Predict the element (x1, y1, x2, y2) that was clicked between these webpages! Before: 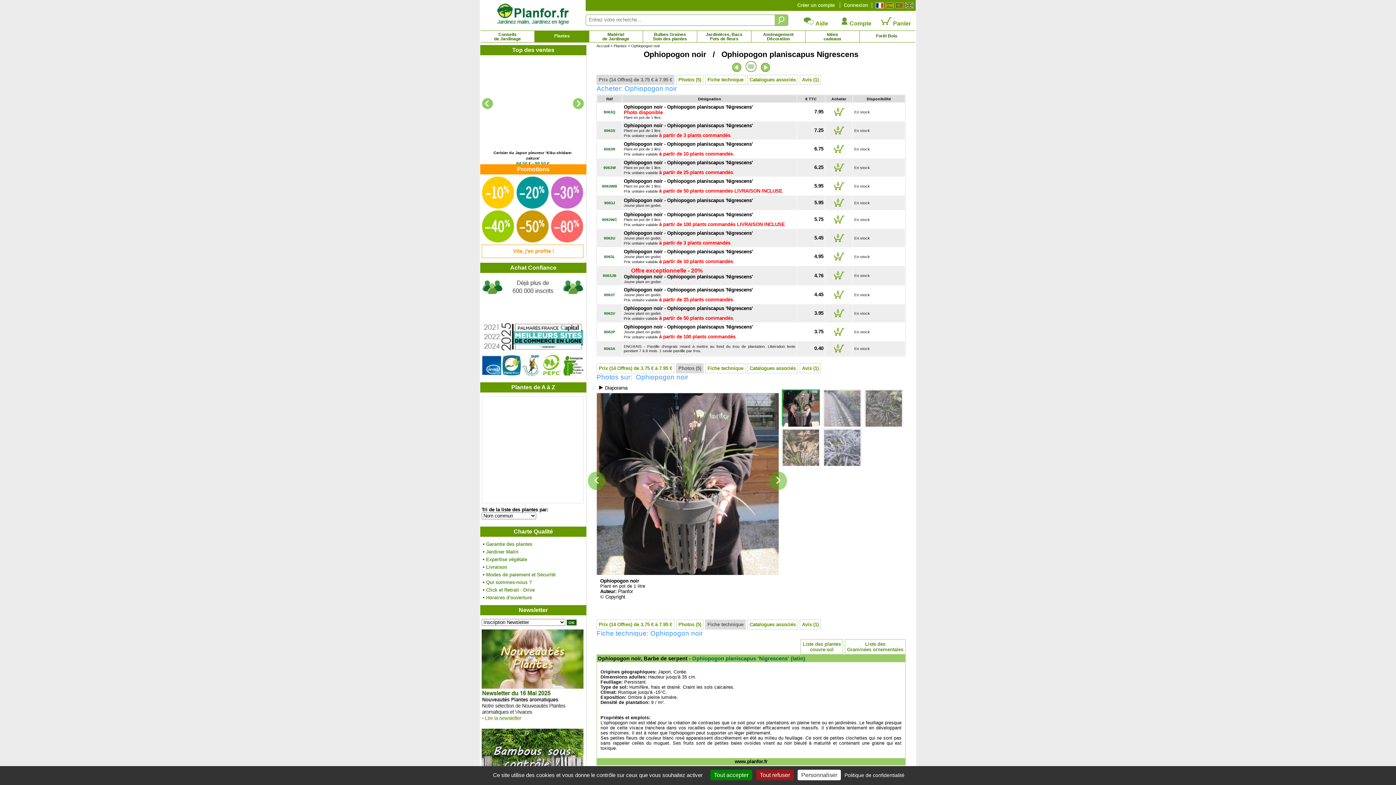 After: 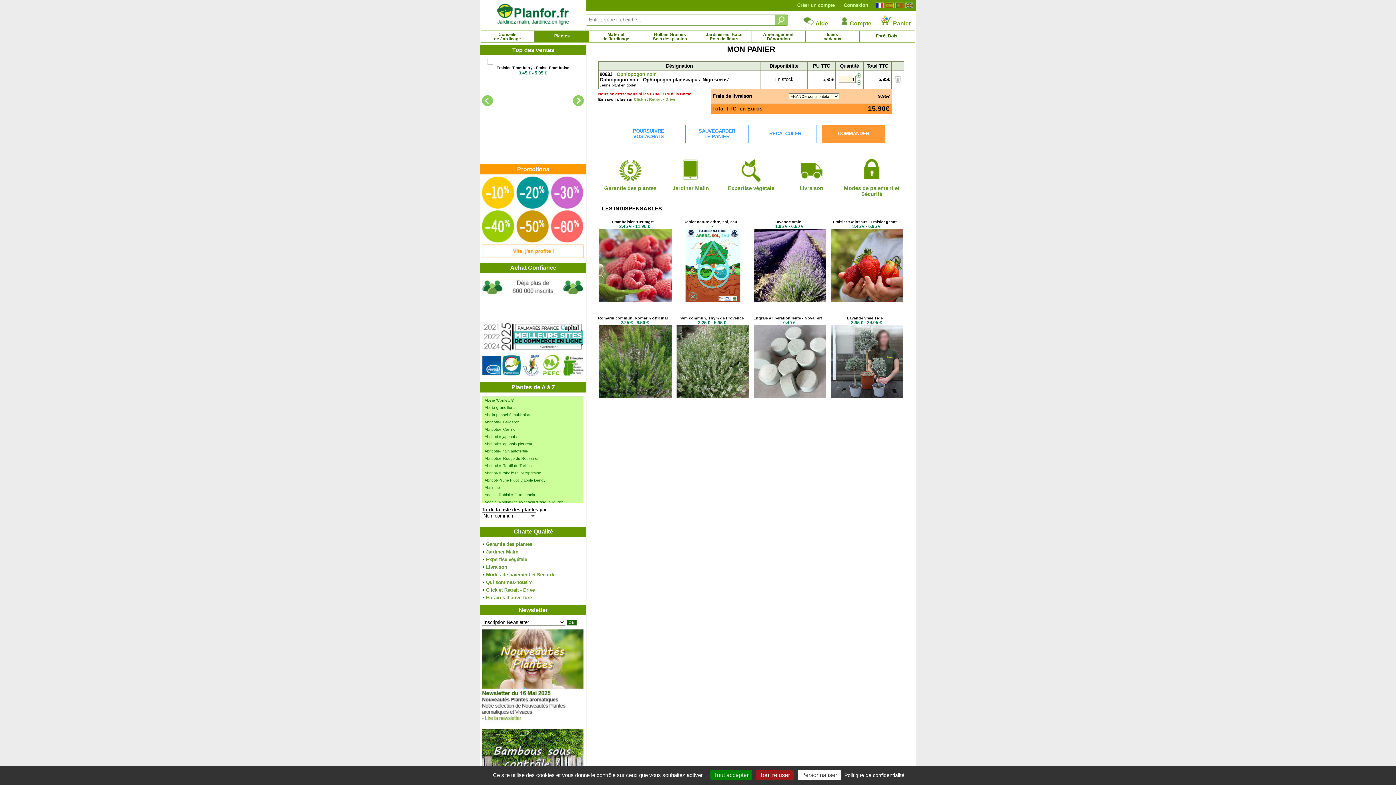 Action: bbox: (814, 200, 823, 205) label: 5.95